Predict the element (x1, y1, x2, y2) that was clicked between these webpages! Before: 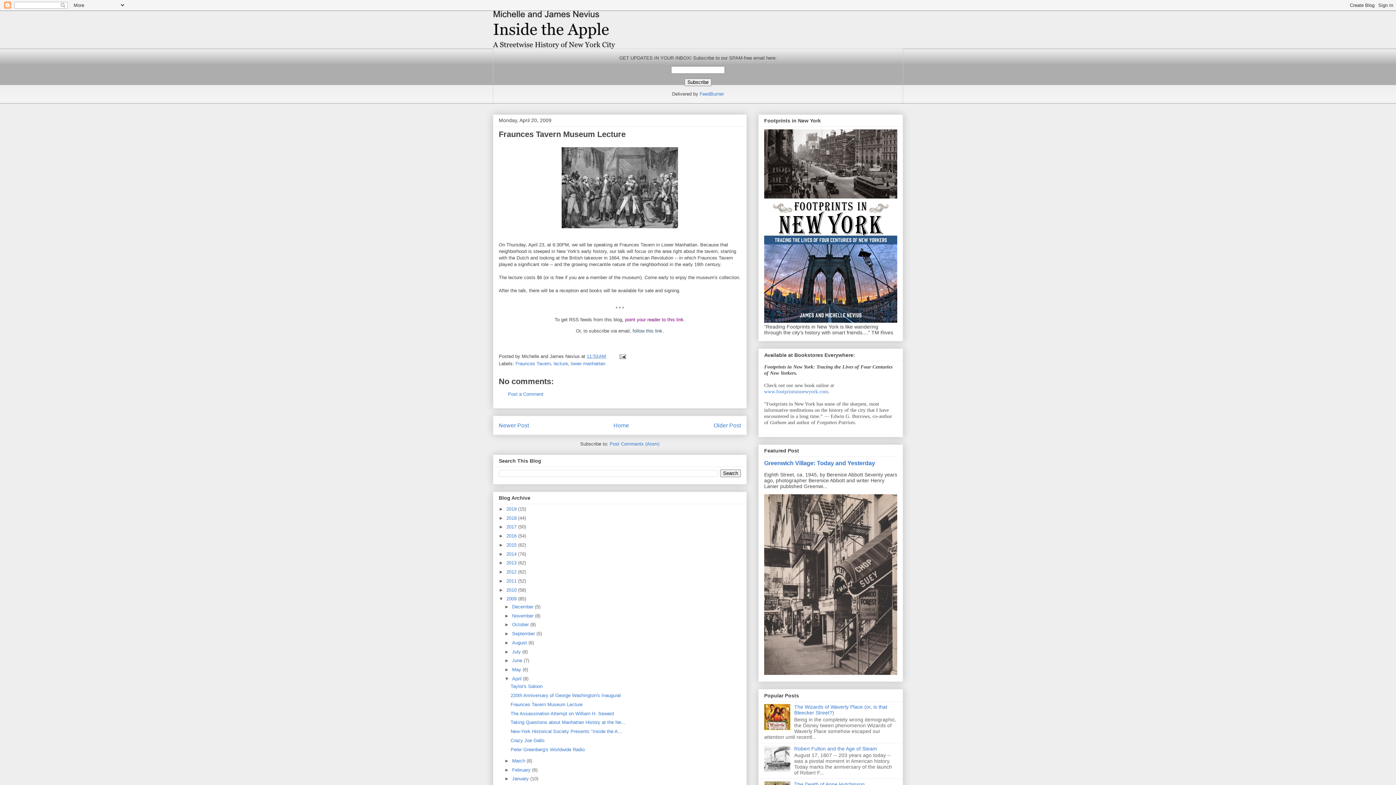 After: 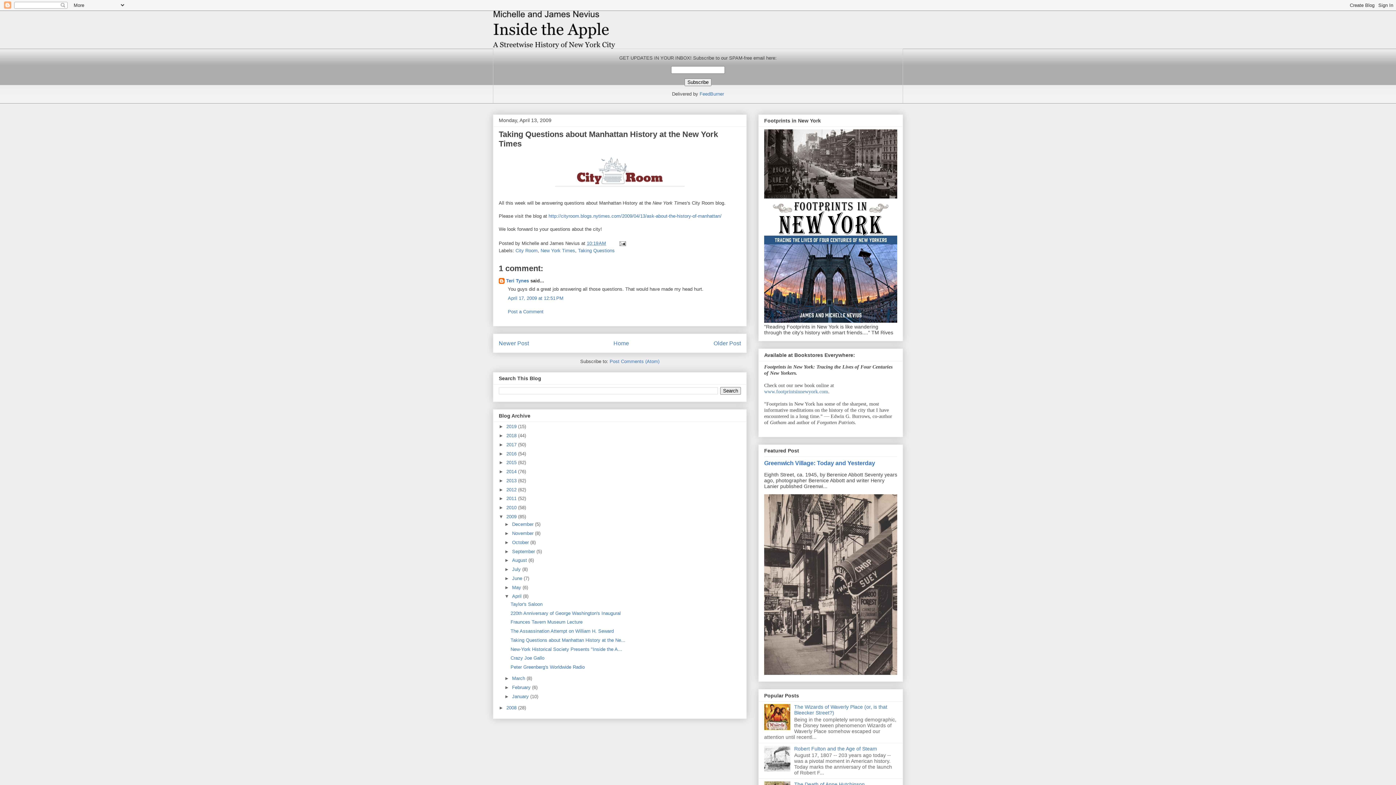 Action: label: Taking Questions about Manhattan History at the Ne... bbox: (510, 720, 625, 725)